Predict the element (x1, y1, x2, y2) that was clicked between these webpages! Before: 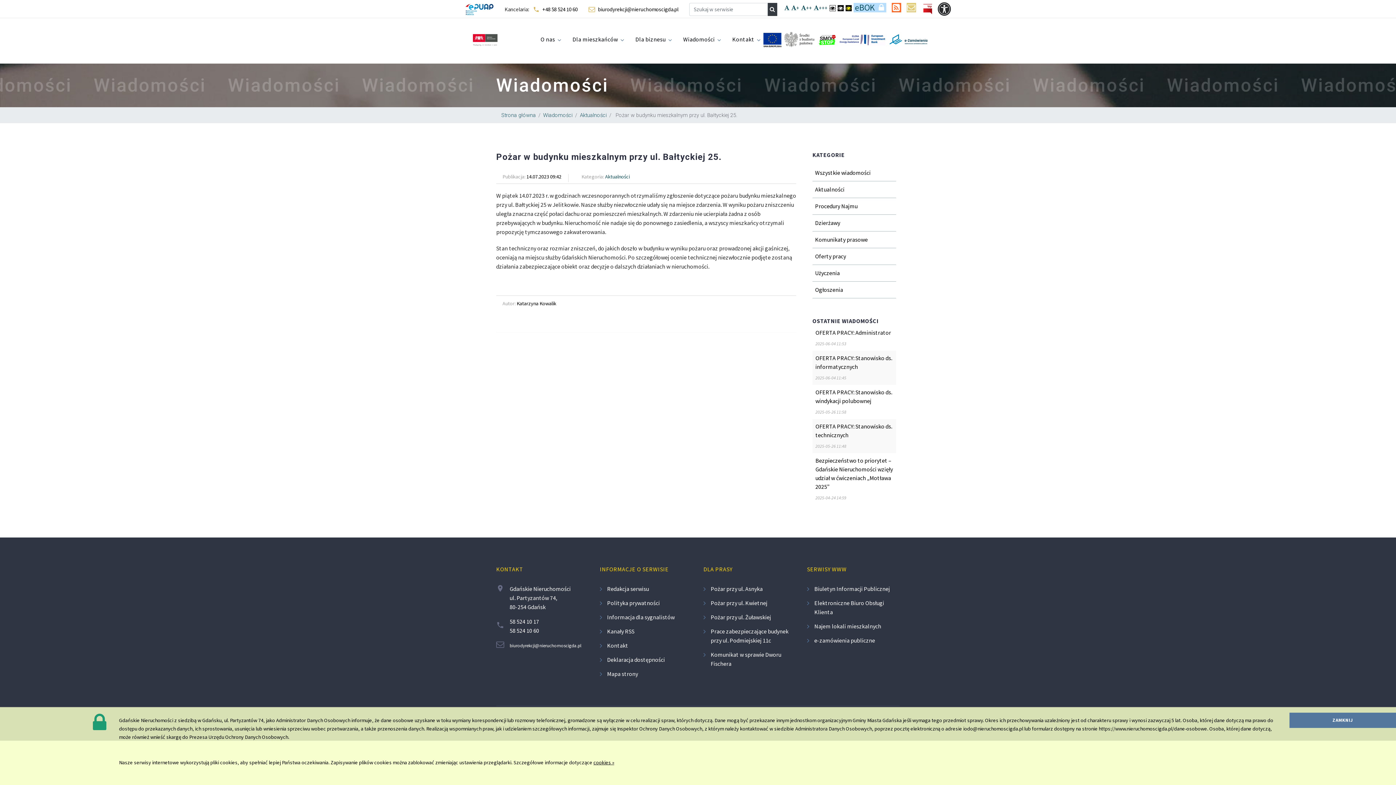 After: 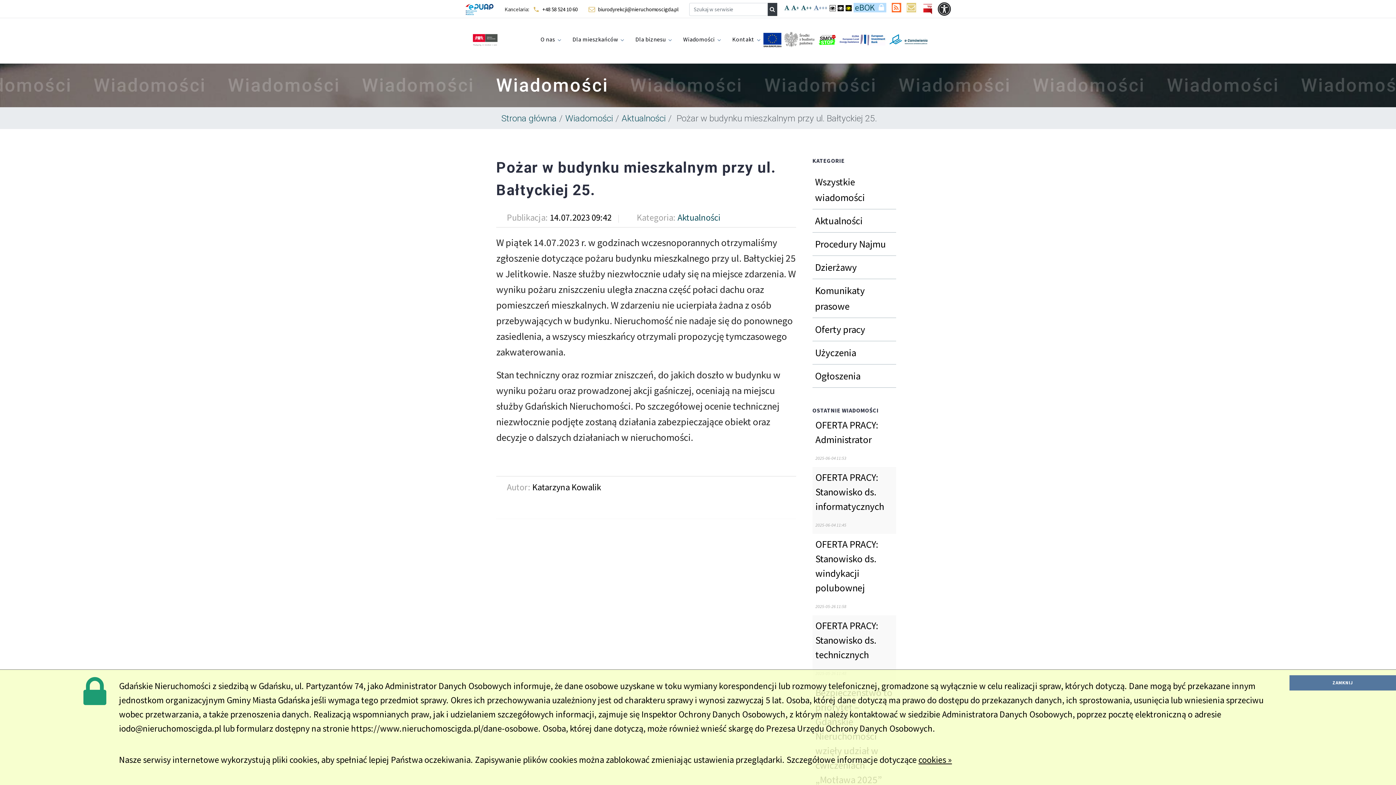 Action: bbox: (814, 5, 829, 11) label: Duża czcionka